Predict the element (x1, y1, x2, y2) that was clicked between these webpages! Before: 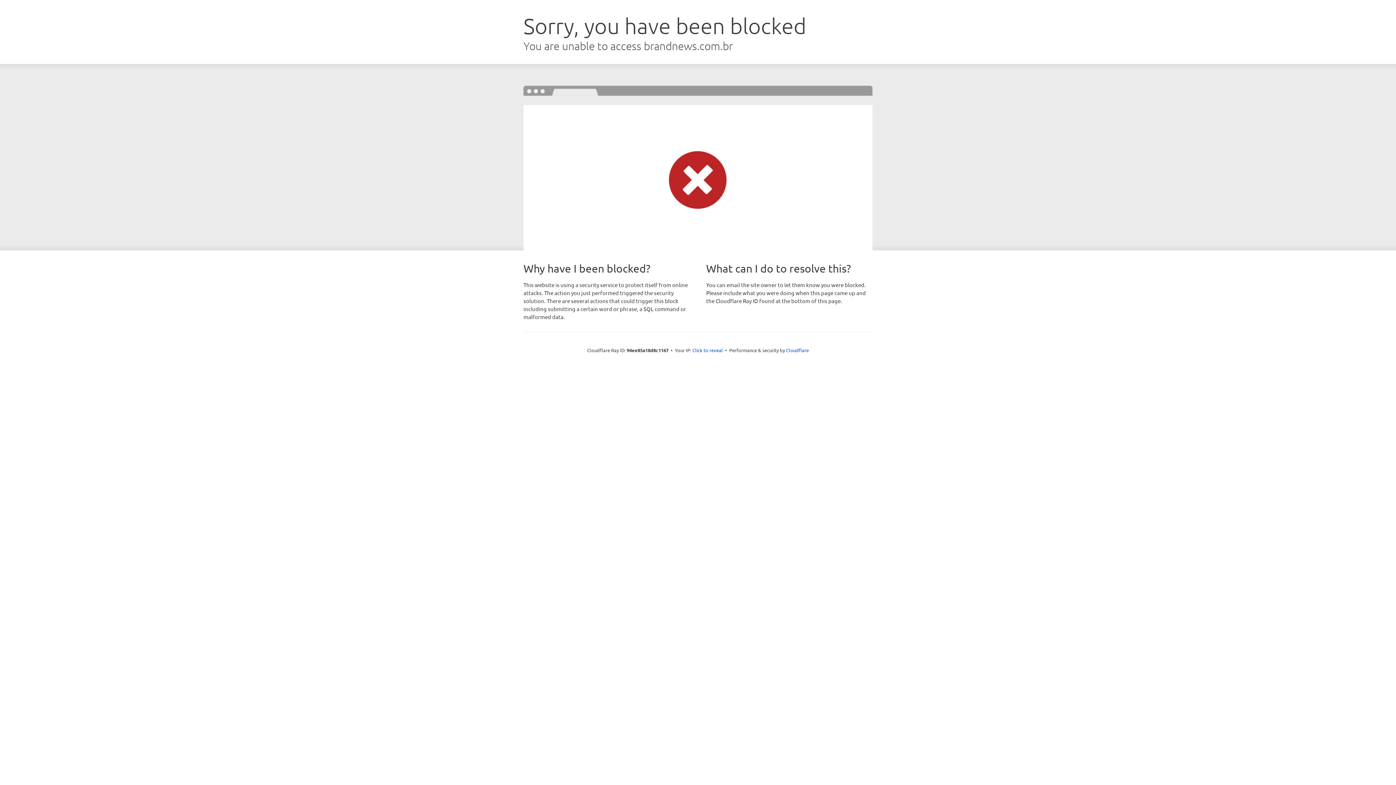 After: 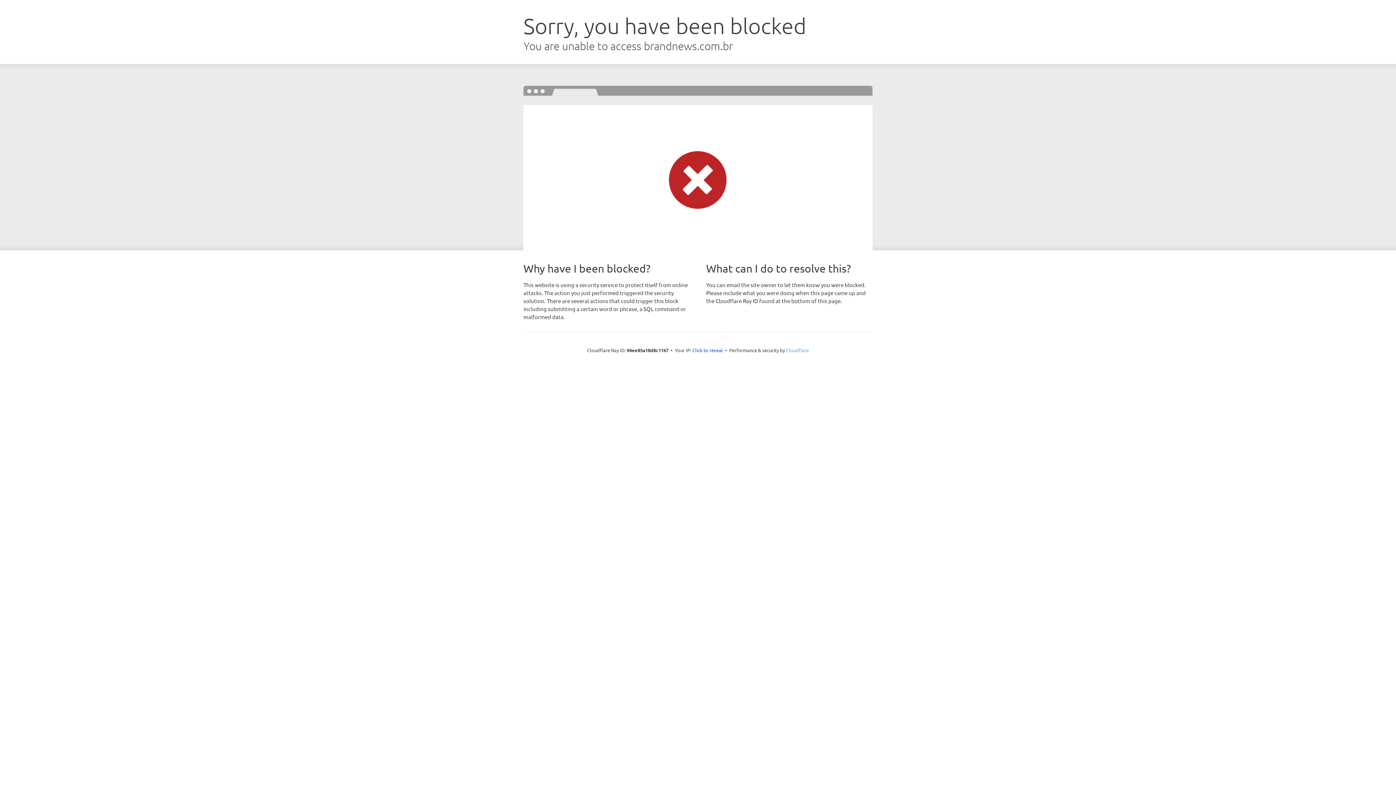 Action: label: Cloudflare bbox: (786, 347, 809, 353)